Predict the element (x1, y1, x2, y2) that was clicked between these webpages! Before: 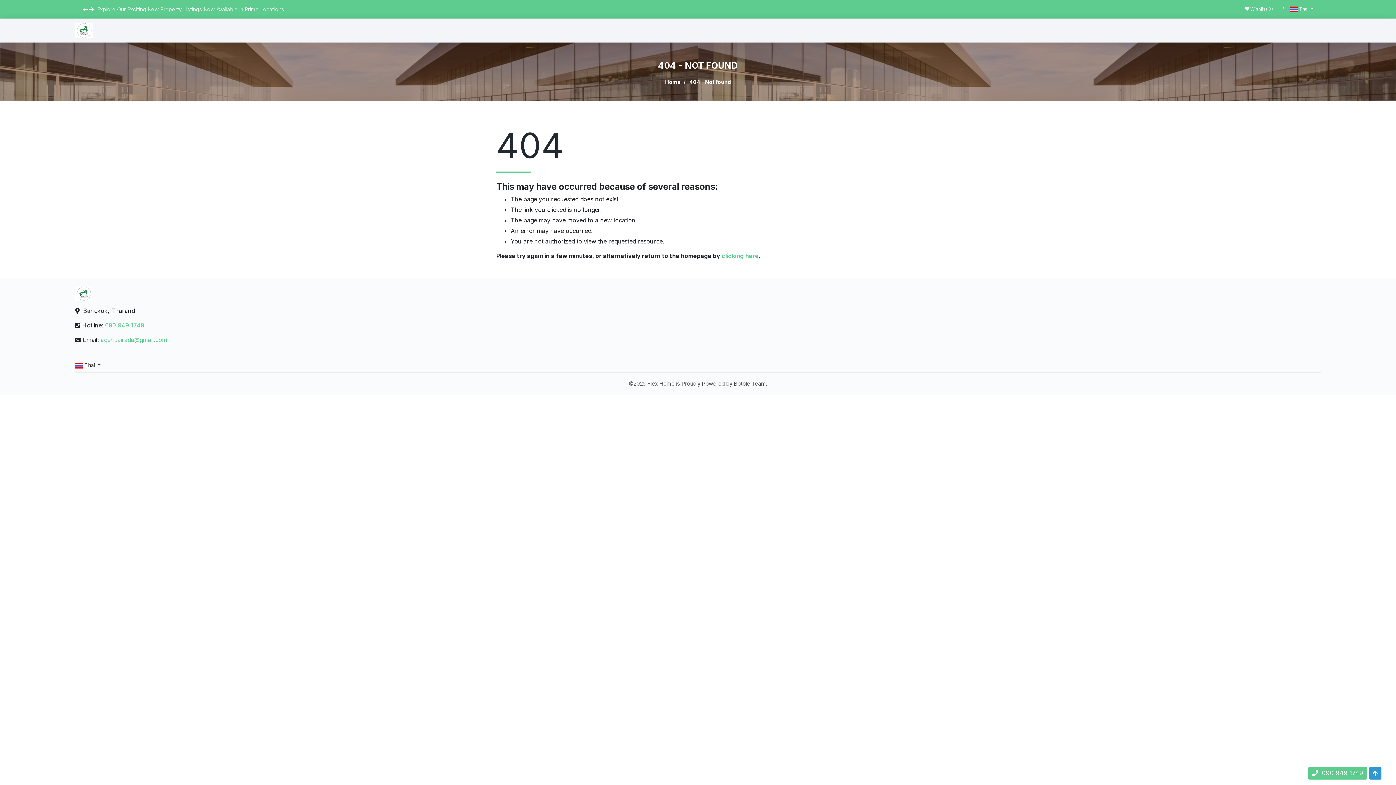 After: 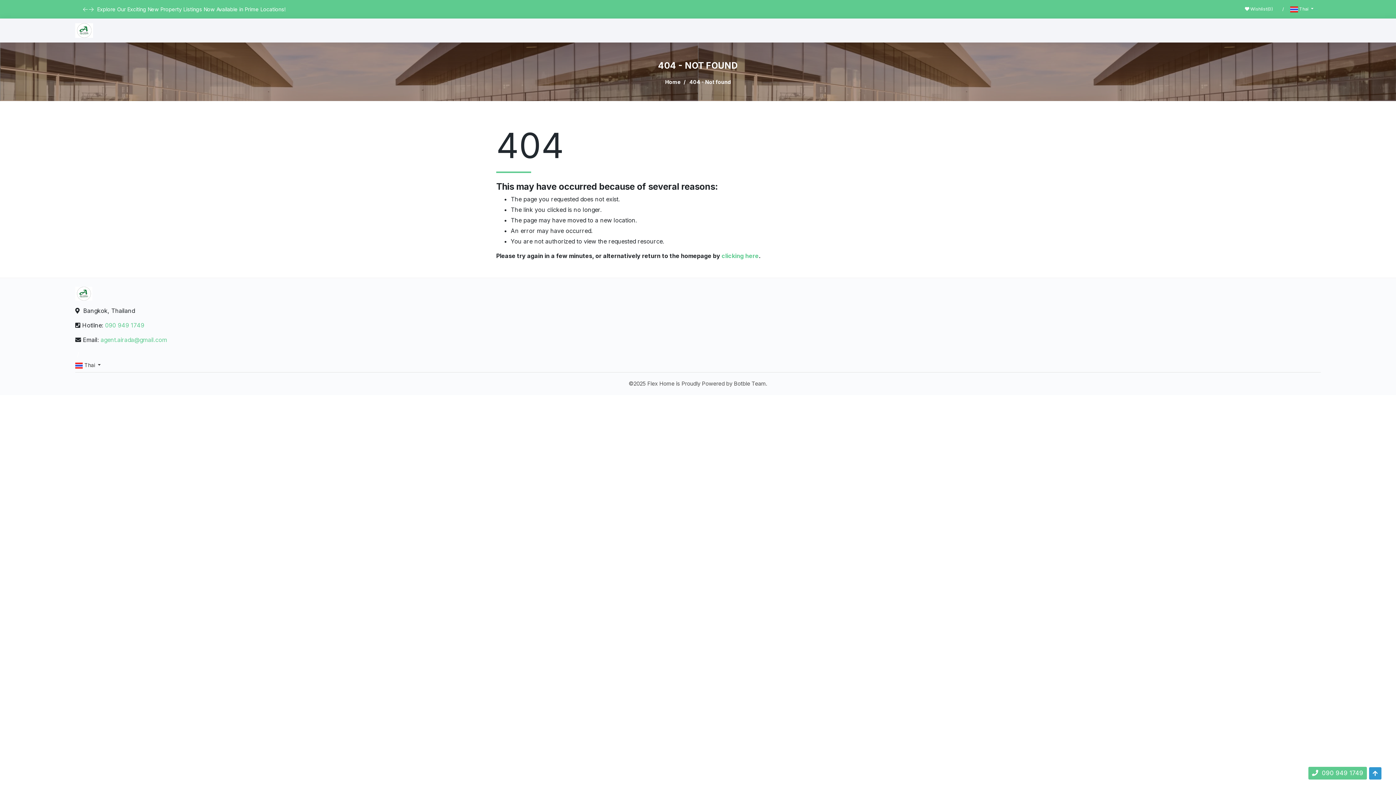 Action: bbox: (88, 6, 94, 12)